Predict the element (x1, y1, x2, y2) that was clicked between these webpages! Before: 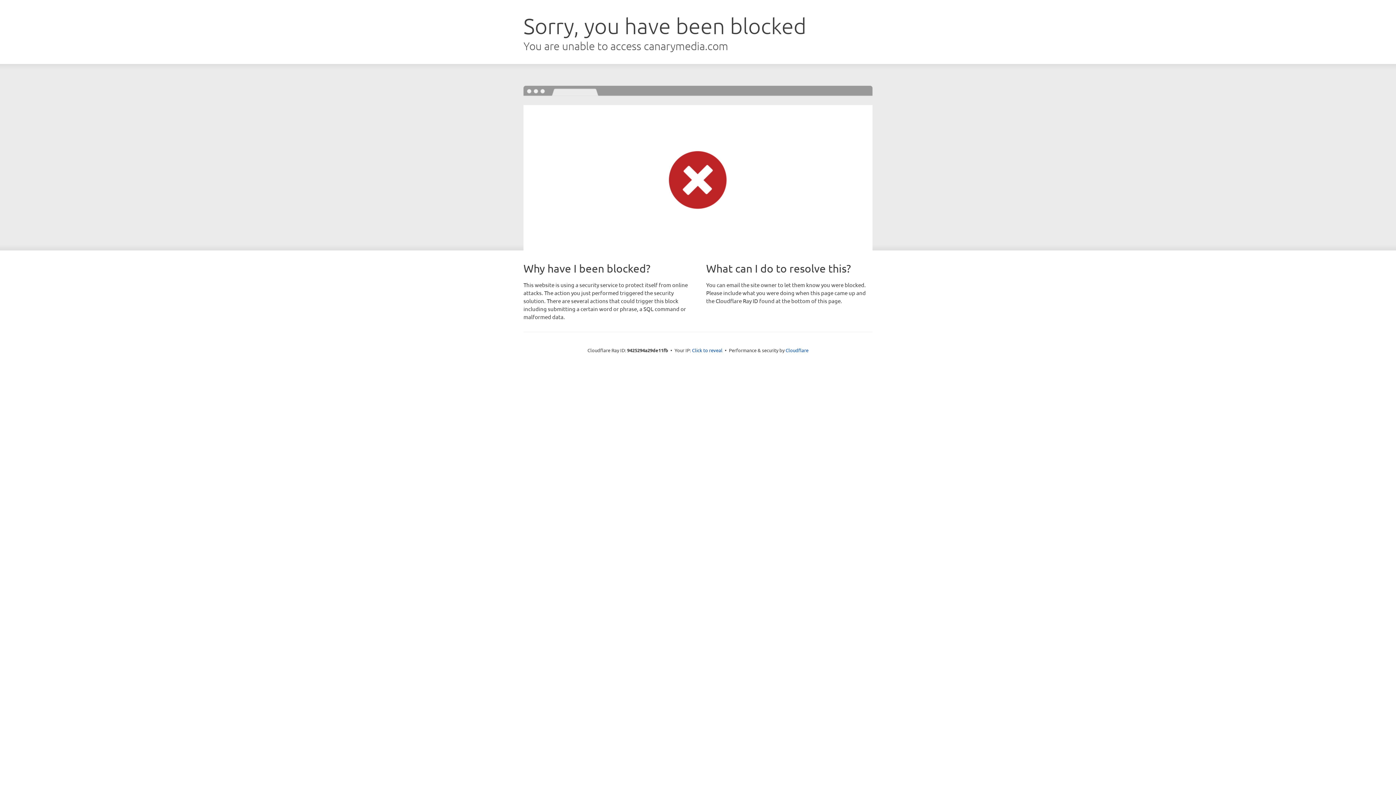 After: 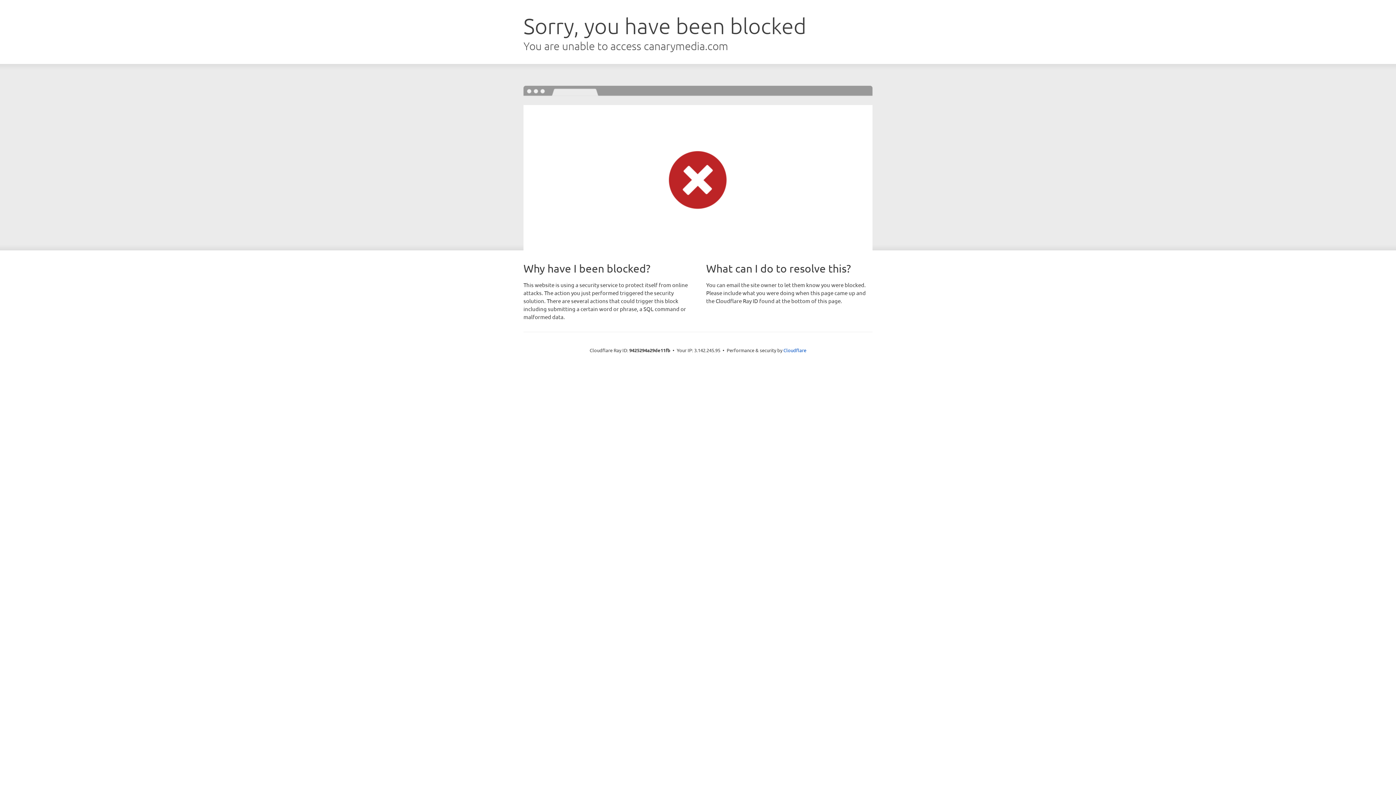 Action: bbox: (692, 346, 722, 353) label: Click to reveal